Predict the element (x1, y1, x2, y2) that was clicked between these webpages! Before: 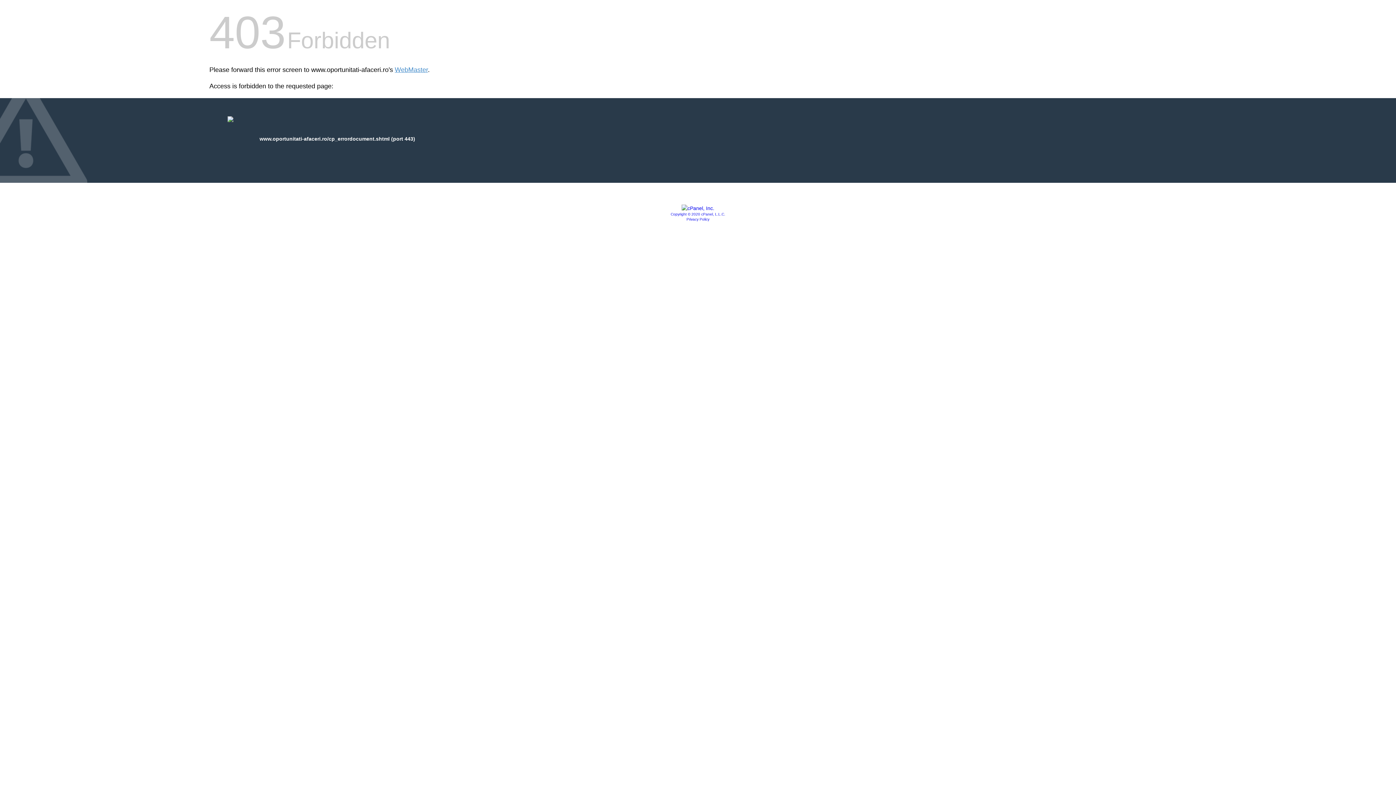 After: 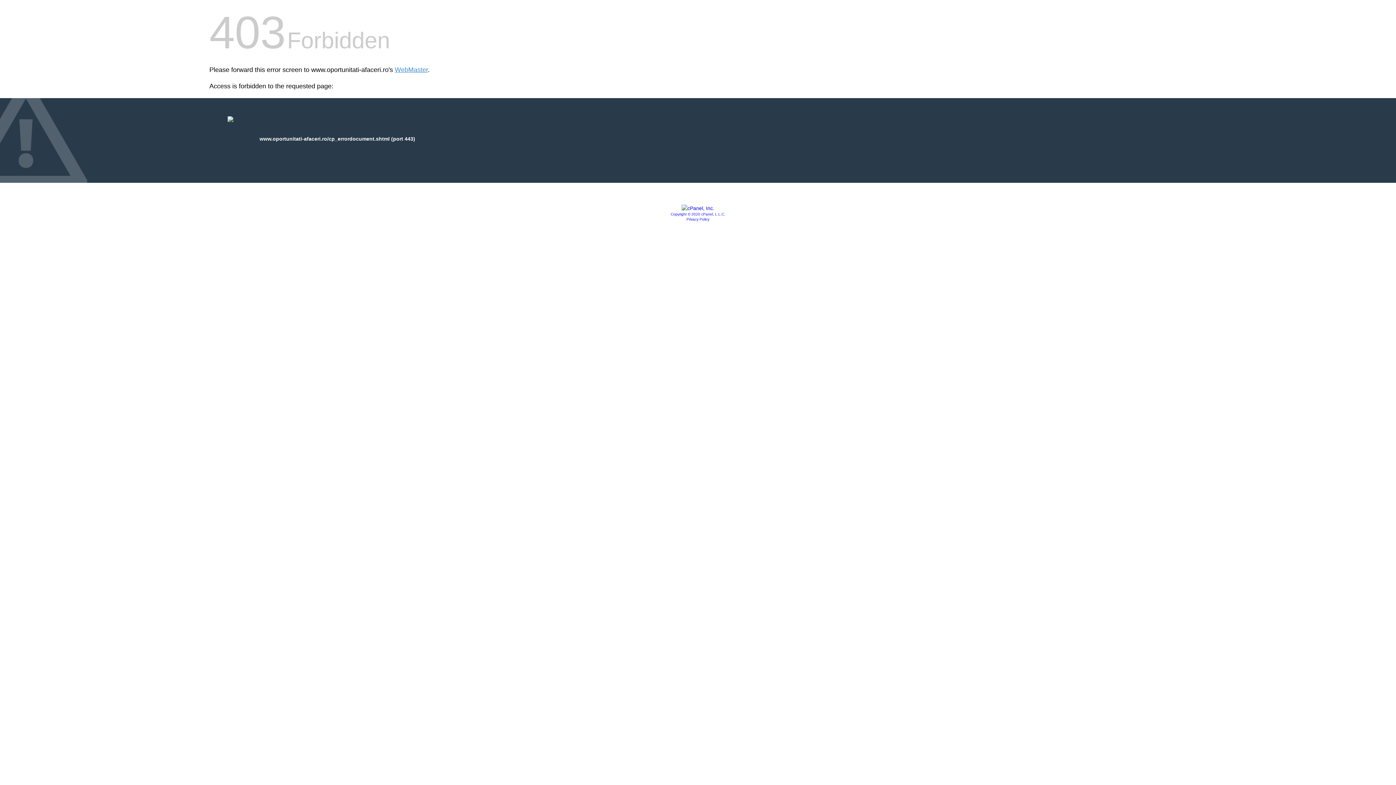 Action: bbox: (686, 217, 709, 221) label: Privacy Policy